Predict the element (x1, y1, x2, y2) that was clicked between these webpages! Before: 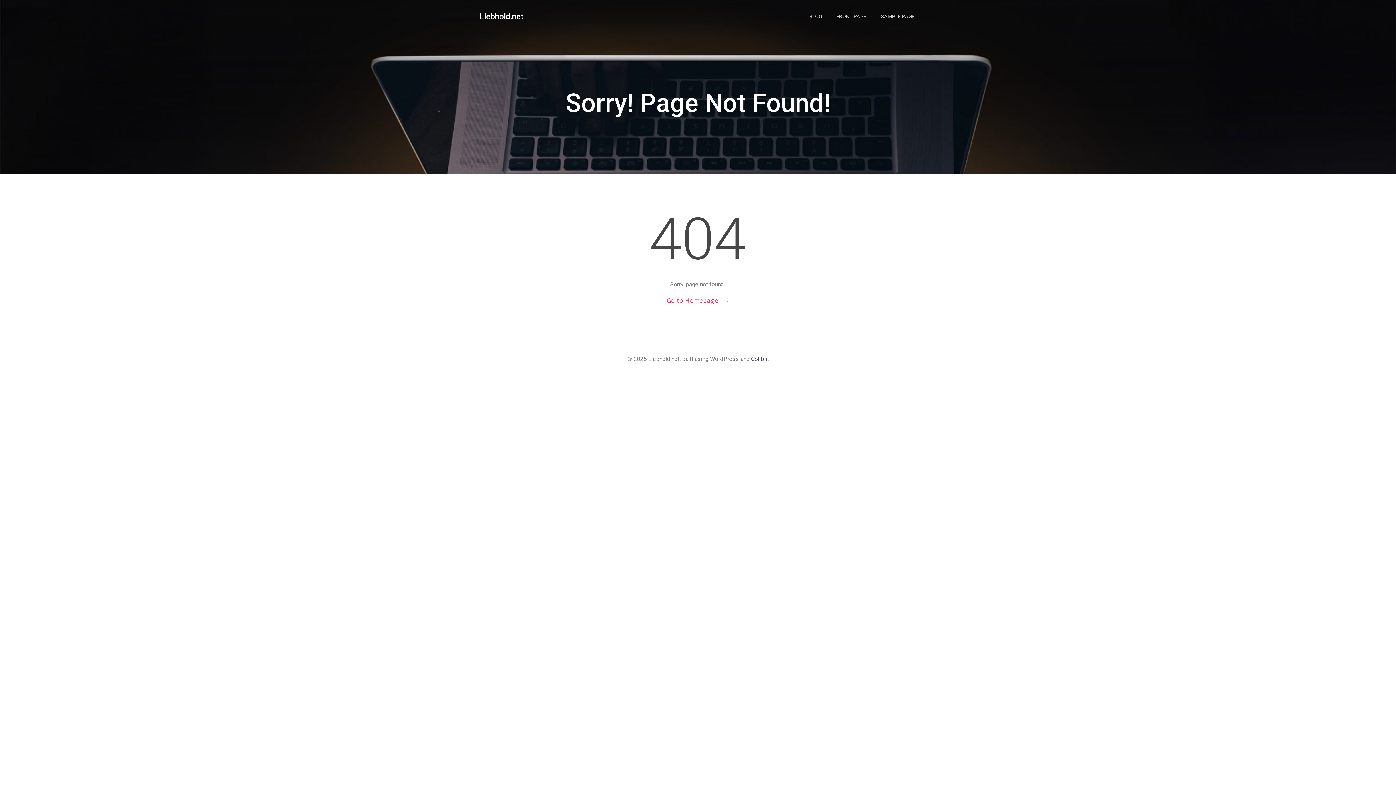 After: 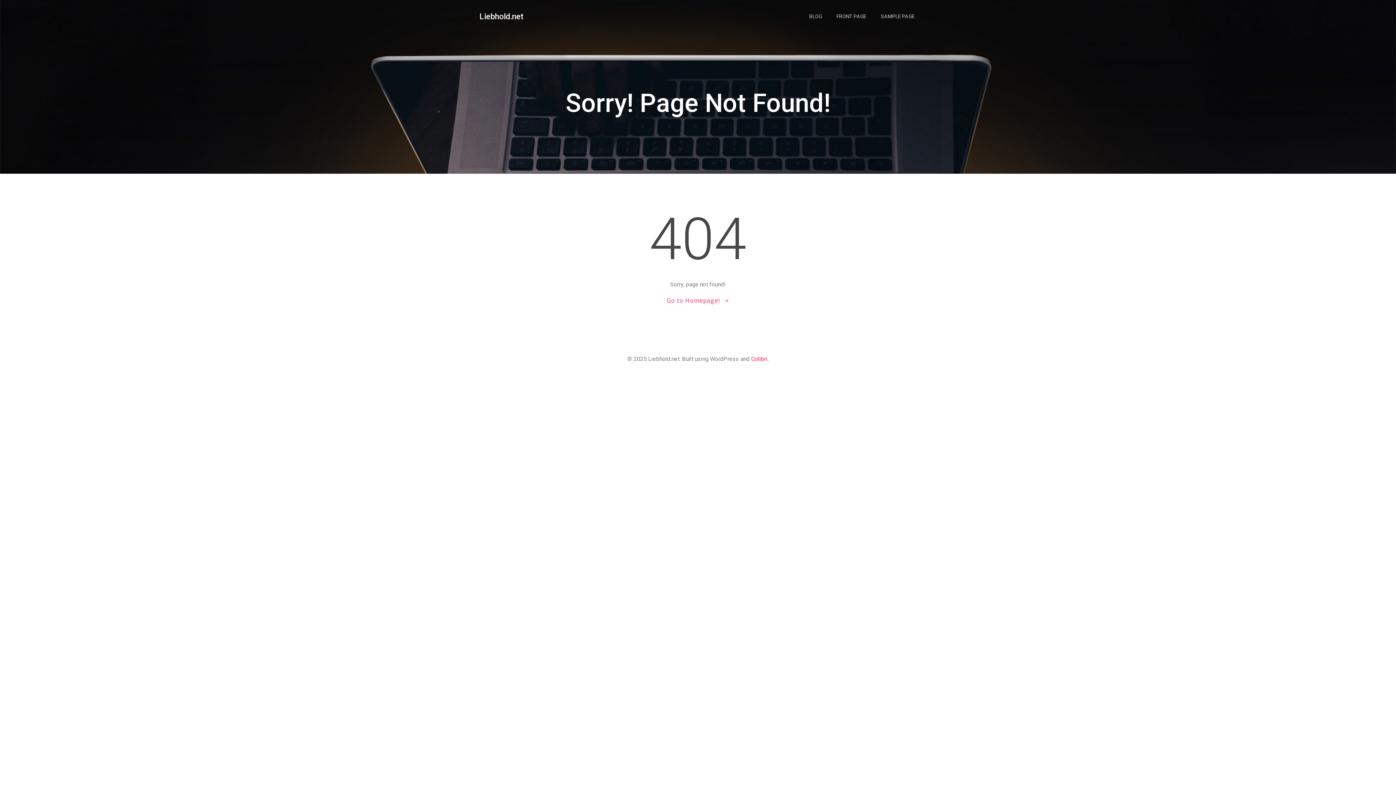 Action: bbox: (751, 355, 767, 362) label: Colibri